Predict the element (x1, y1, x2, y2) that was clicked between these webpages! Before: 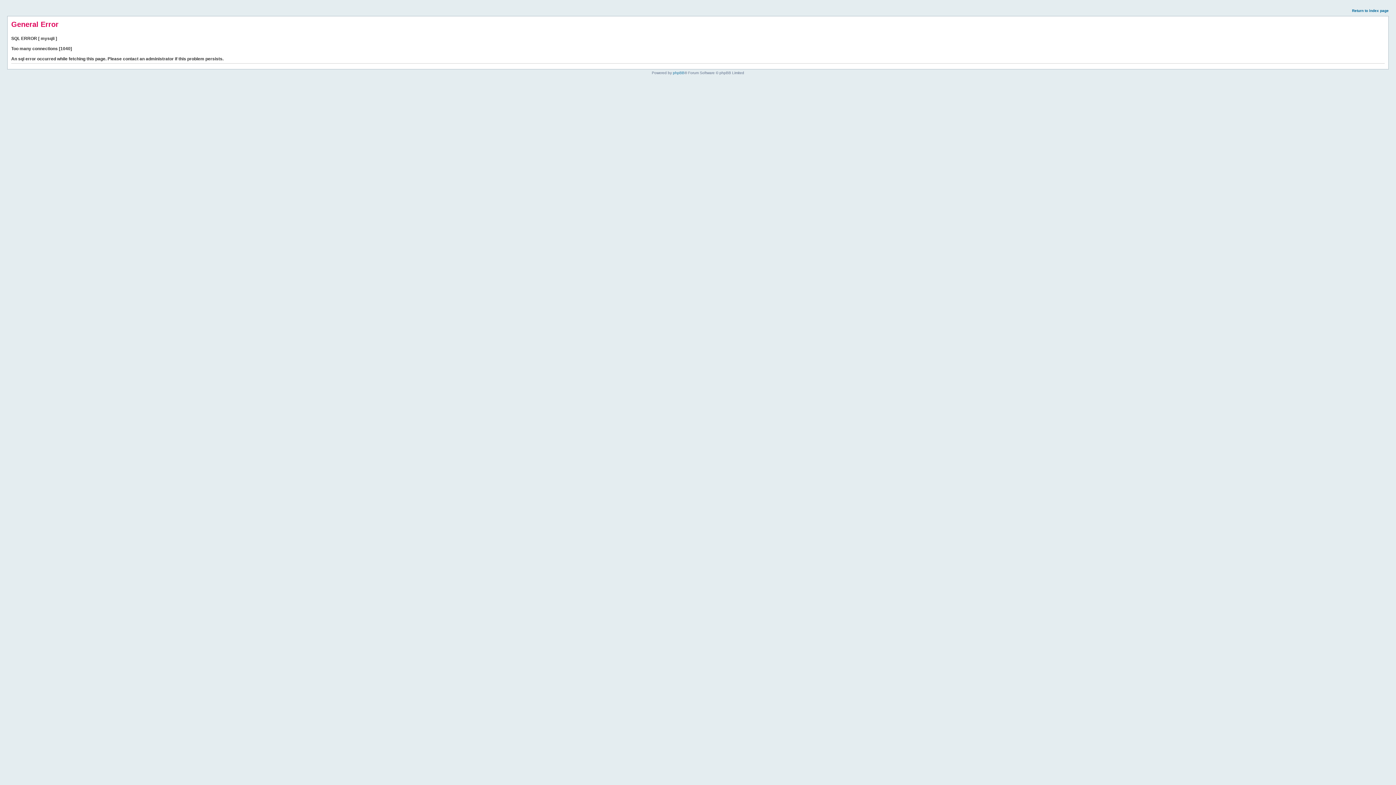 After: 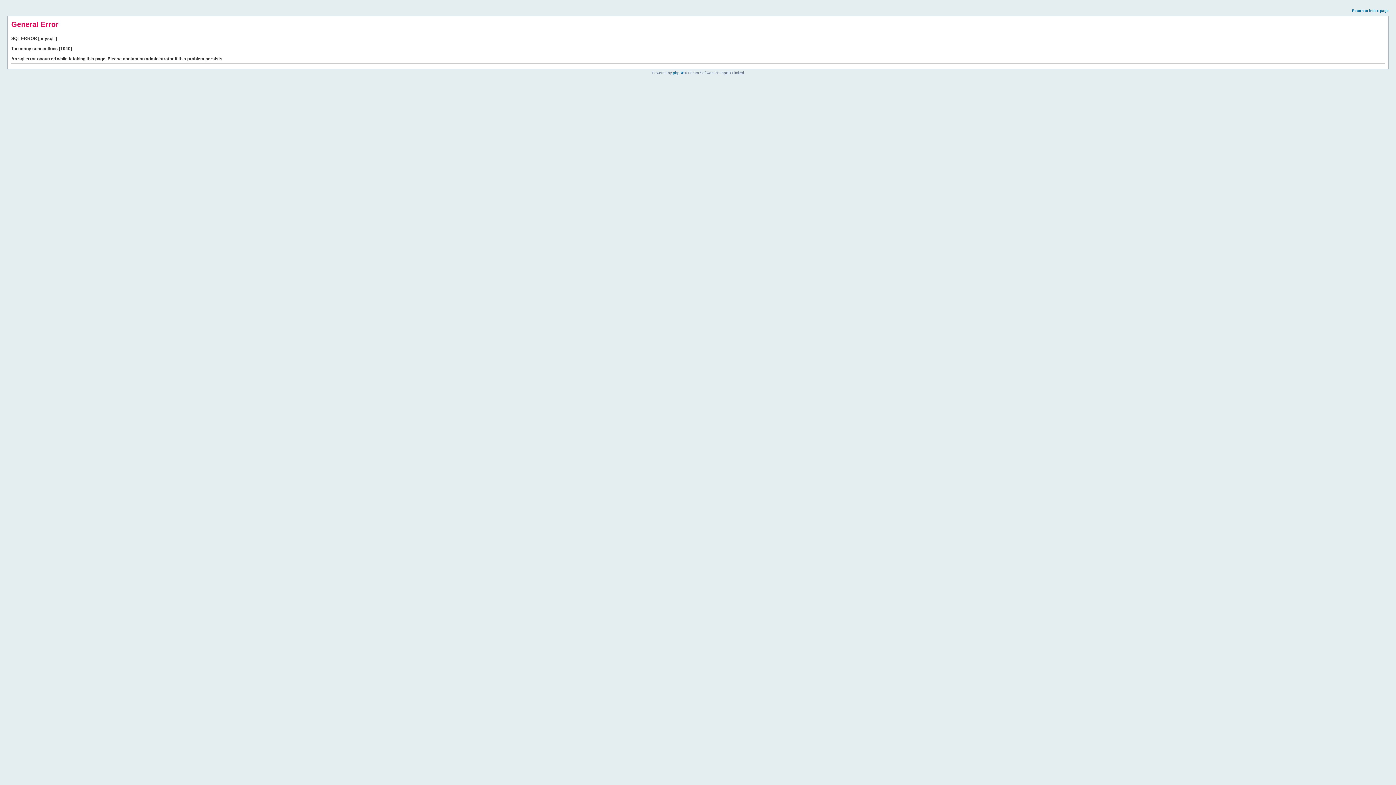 Action: bbox: (1352, 8, 1389, 12) label: Return to index page